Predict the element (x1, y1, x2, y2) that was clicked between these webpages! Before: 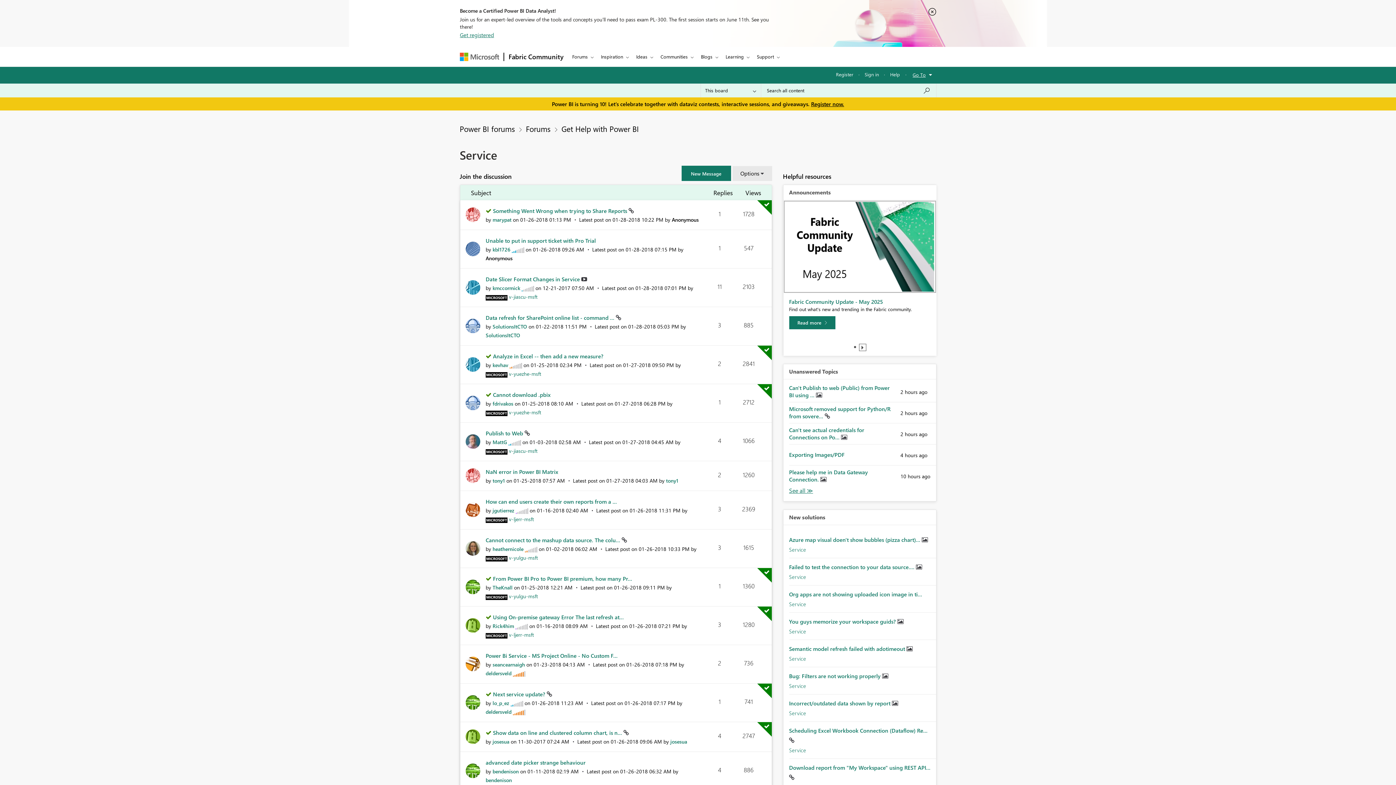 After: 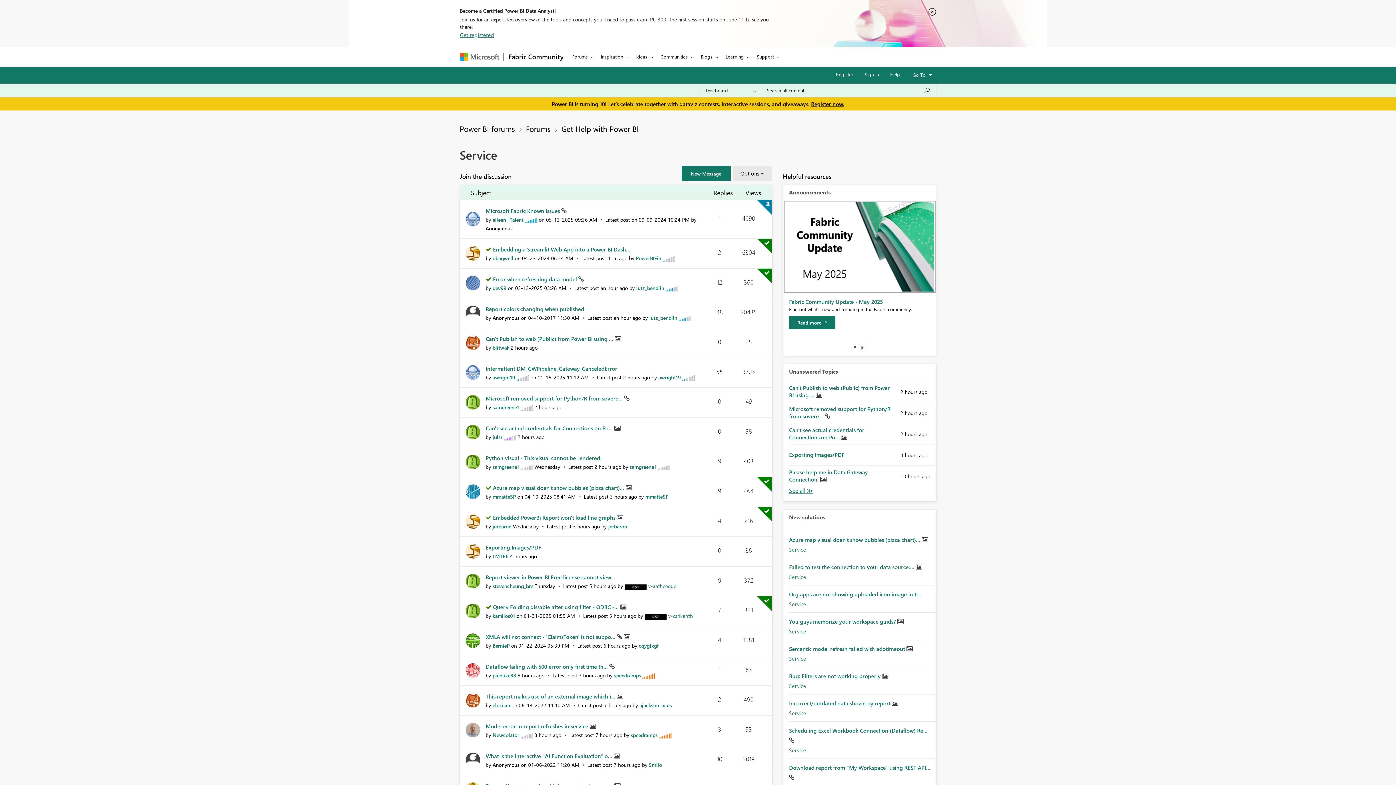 Action: label: Service bbox: (789, 628, 806, 635)